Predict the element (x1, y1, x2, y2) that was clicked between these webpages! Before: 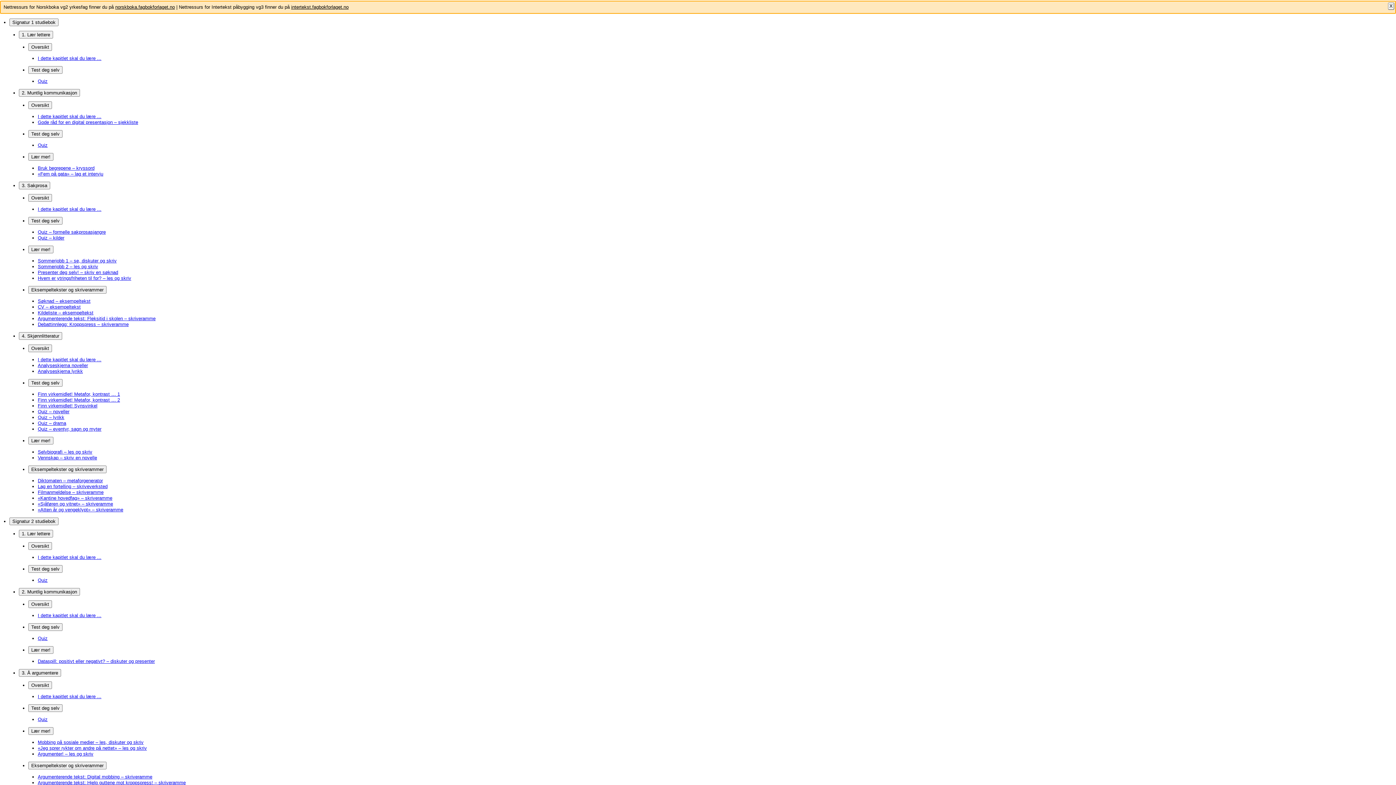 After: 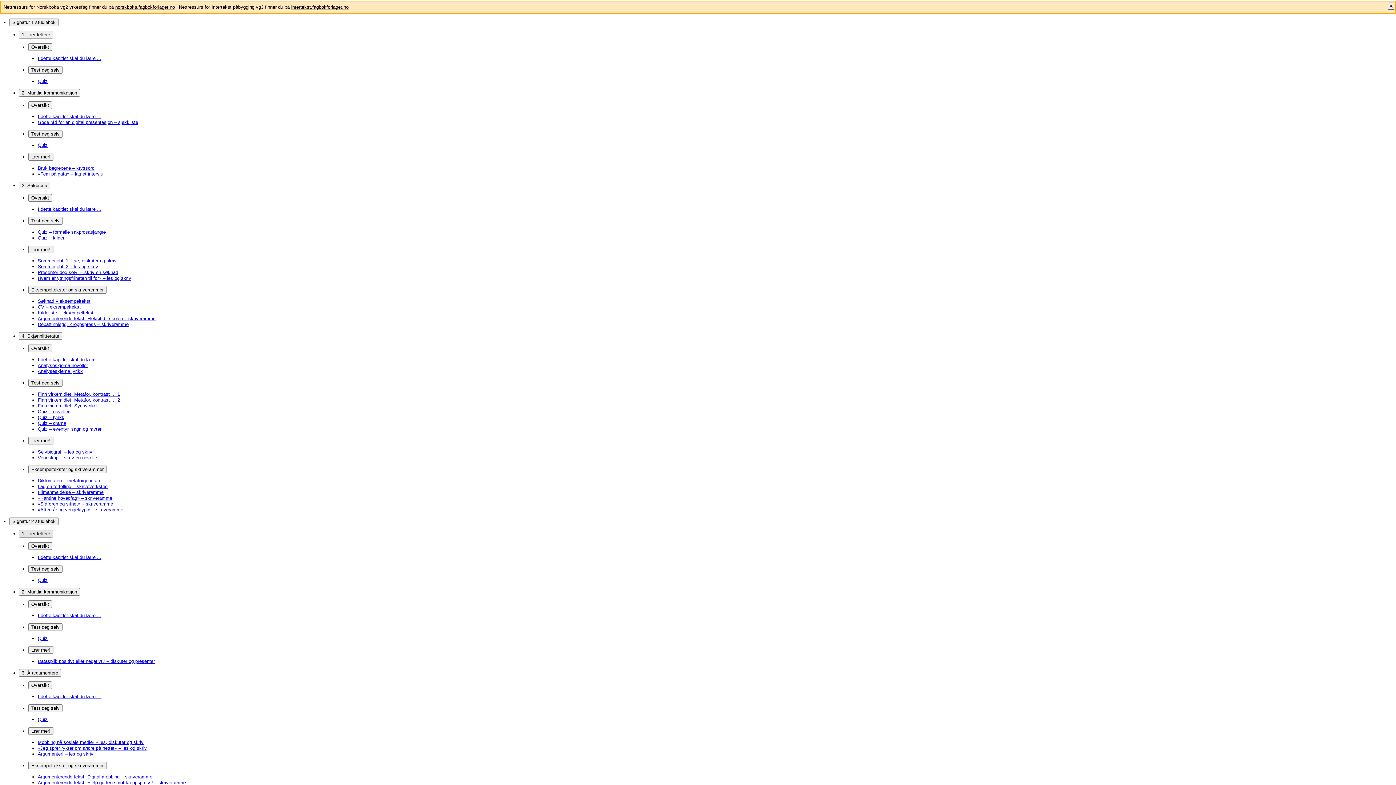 Action: label: 1. Lær lettere bbox: (18, 530, 53, 537)